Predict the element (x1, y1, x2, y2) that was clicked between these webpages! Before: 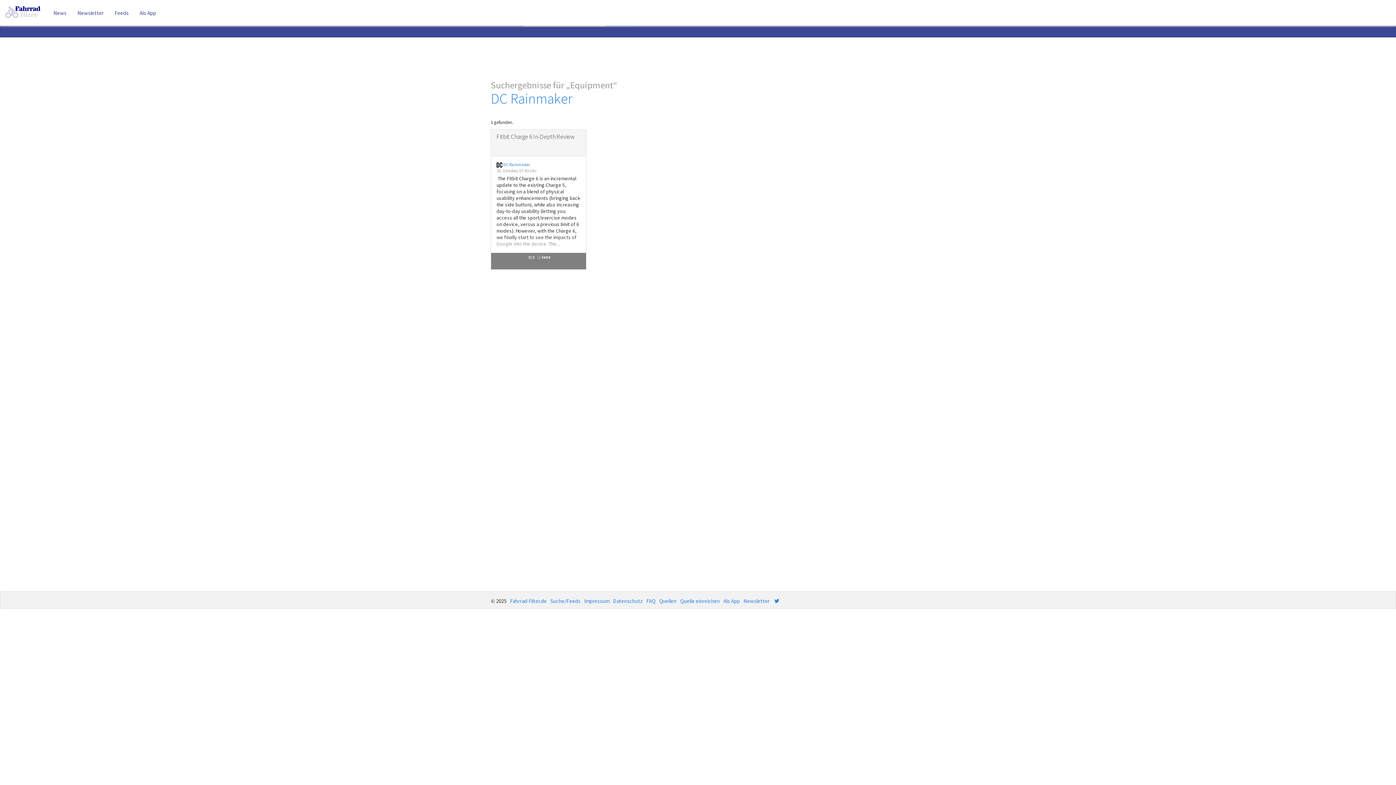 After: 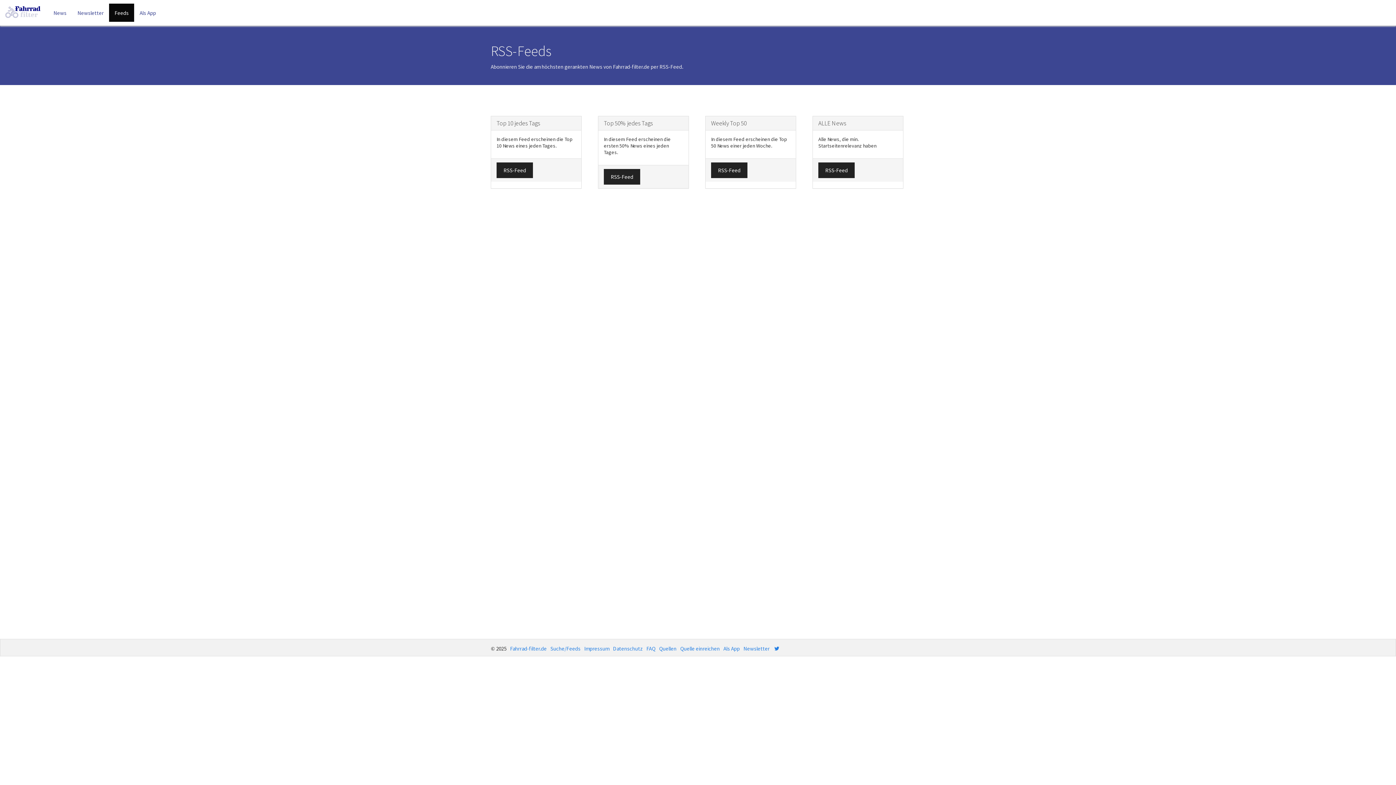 Action: bbox: (109, 3, 134, 21) label: Feeds